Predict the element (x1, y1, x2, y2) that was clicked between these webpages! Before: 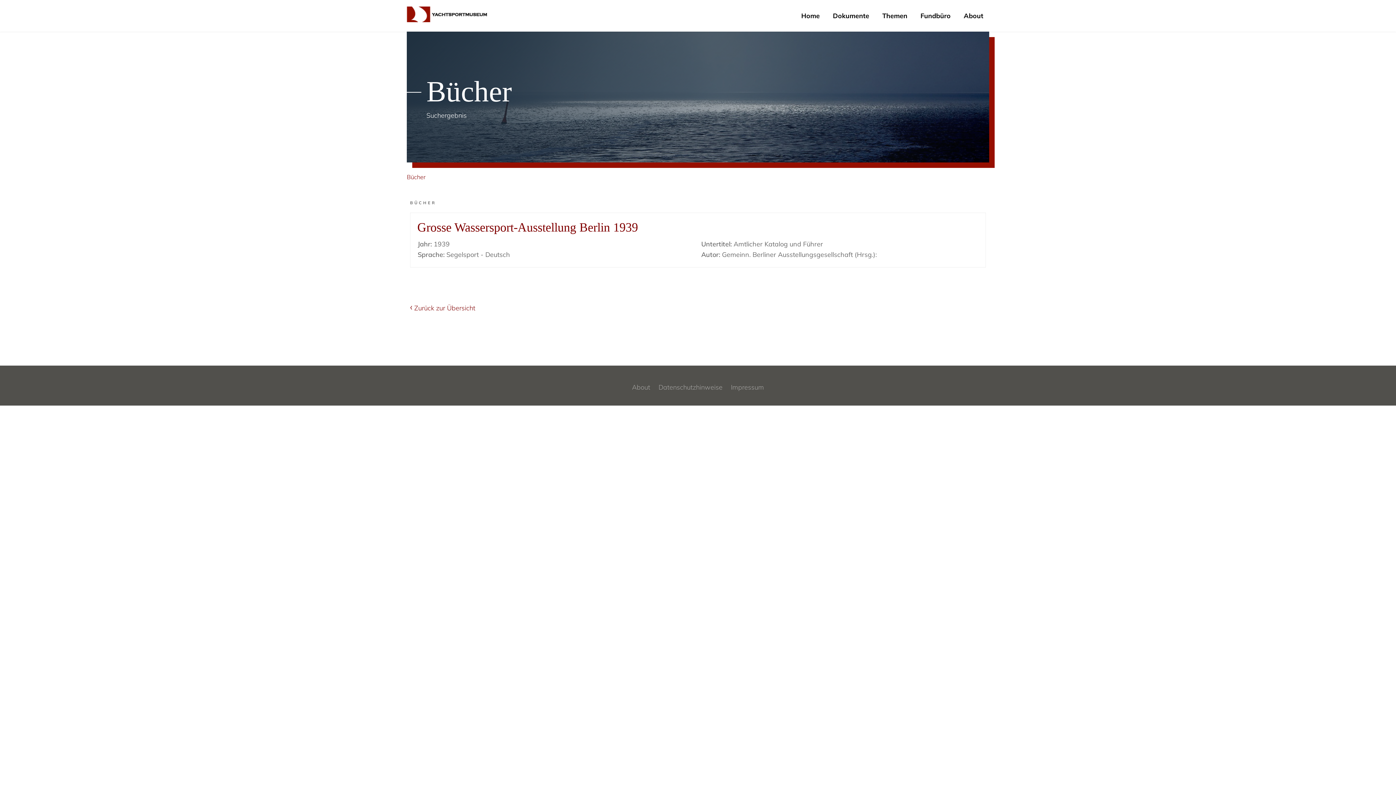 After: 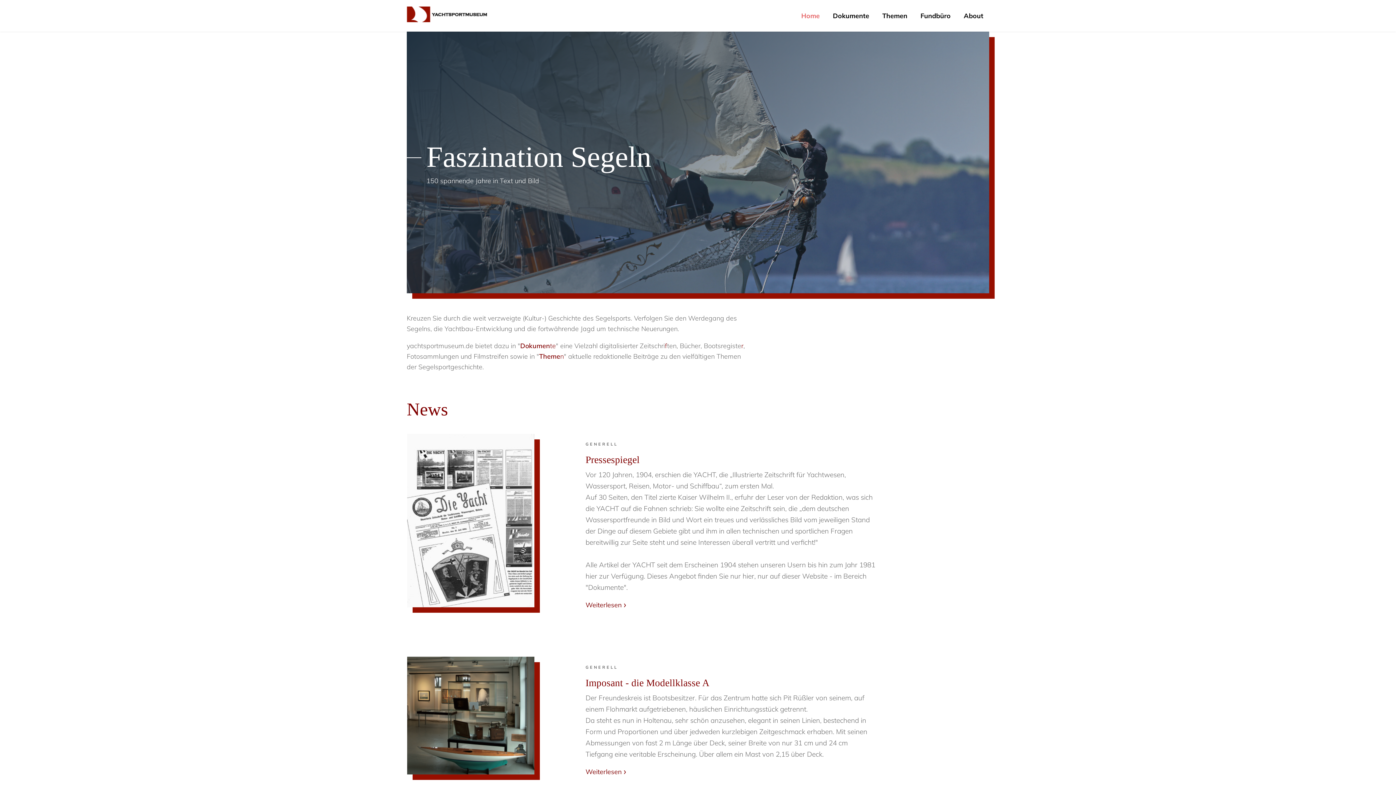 Action: bbox: (406, 6, 487, 22)